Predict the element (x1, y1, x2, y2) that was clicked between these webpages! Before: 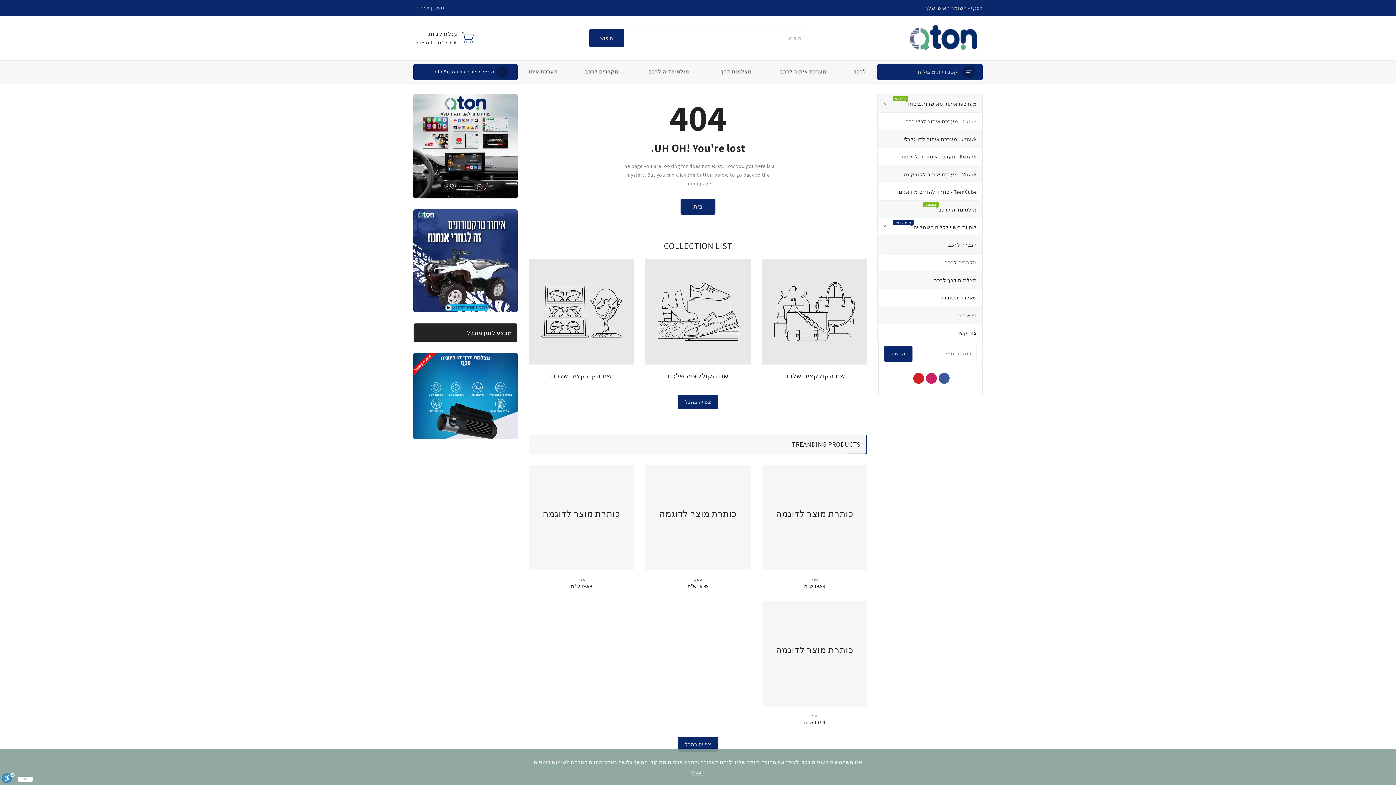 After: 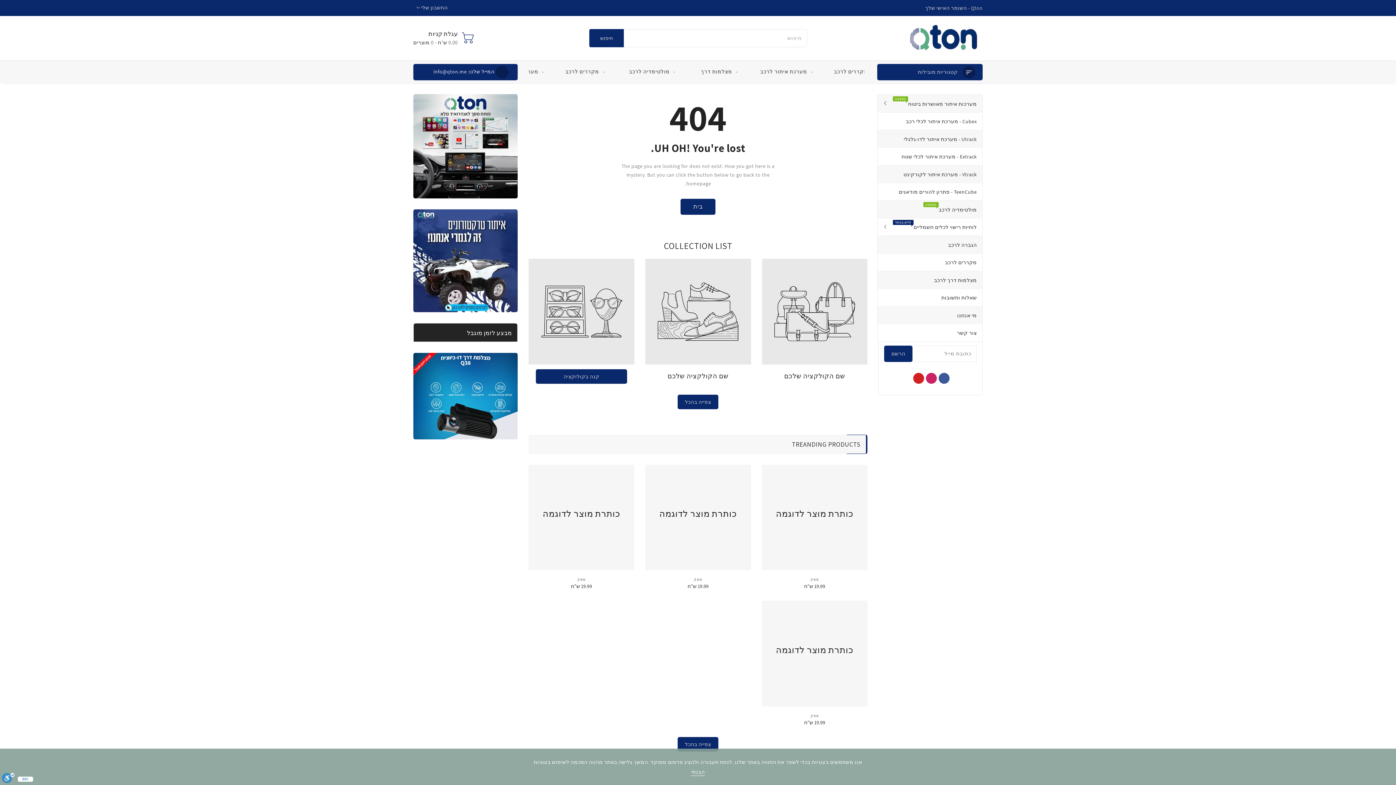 Action: label: שם הקולקציה שלכם
קנה בקולוקציה bbox: (528, 258, 634, 383)